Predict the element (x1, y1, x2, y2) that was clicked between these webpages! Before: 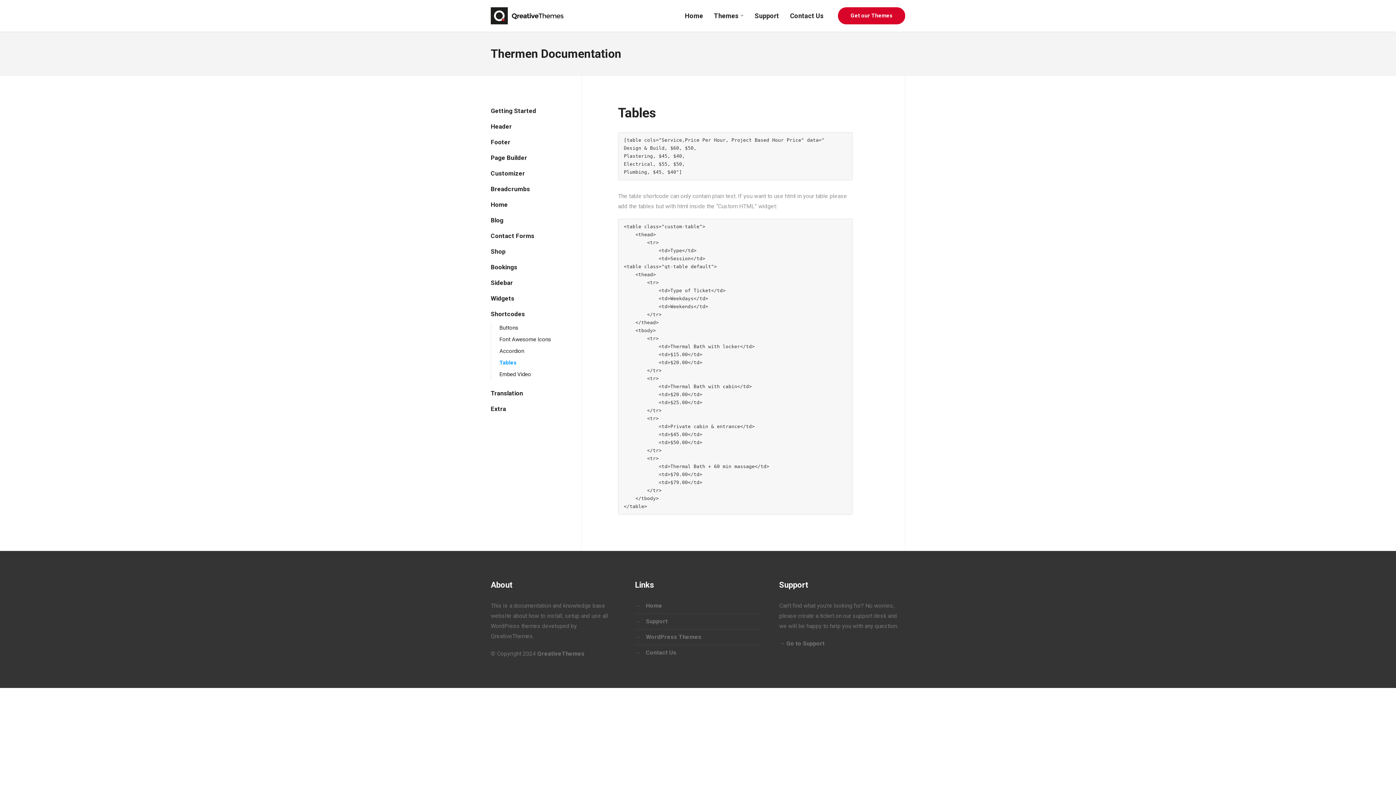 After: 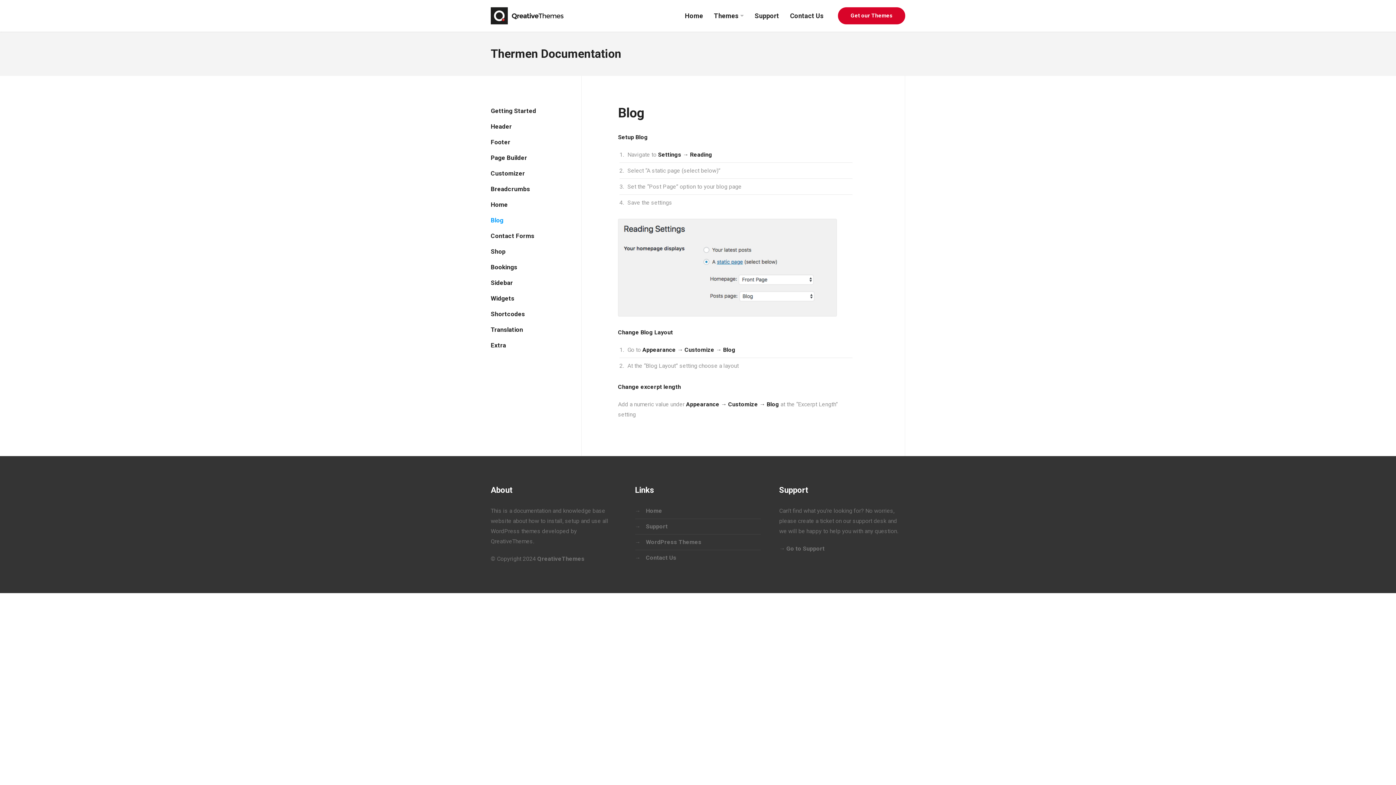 Action: bbox: (490, 212, 581, 228) label: Blog